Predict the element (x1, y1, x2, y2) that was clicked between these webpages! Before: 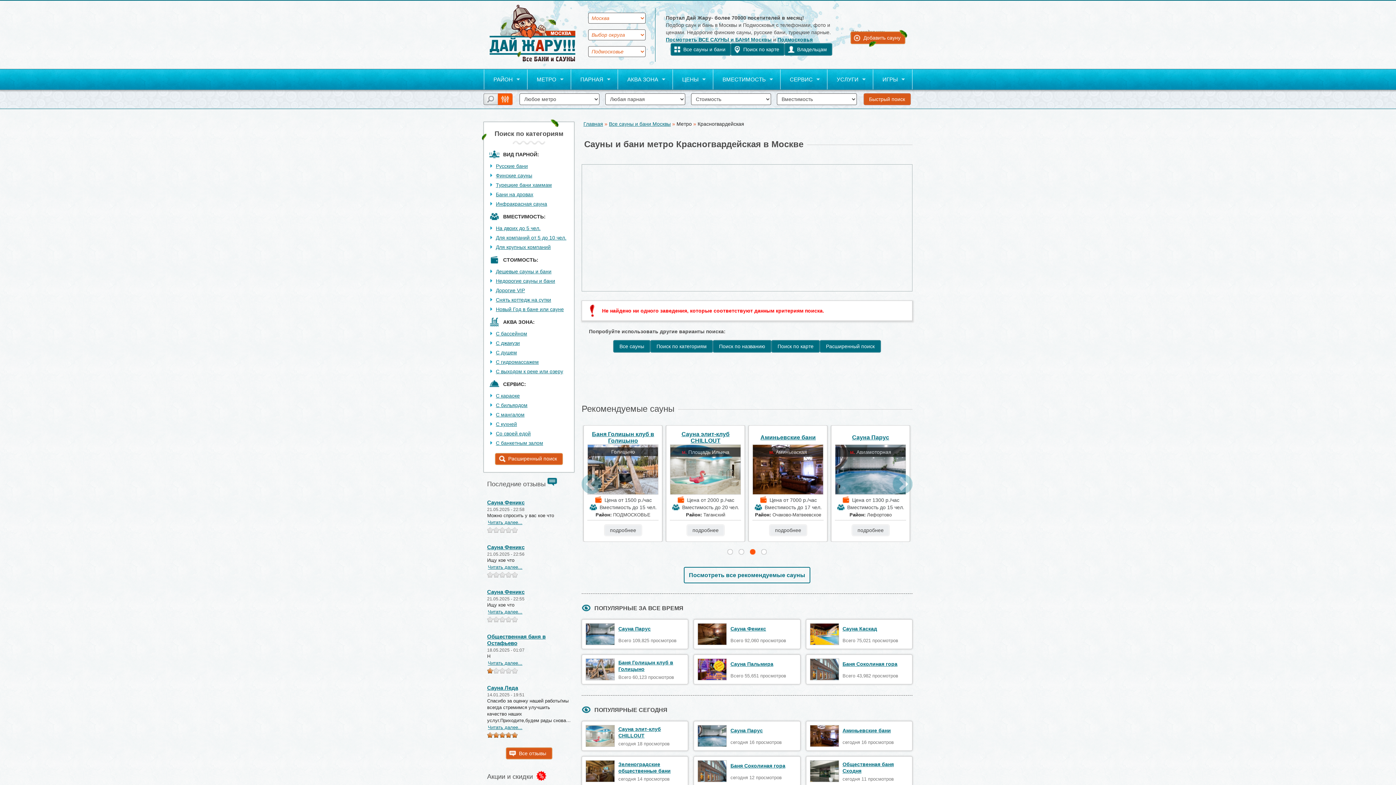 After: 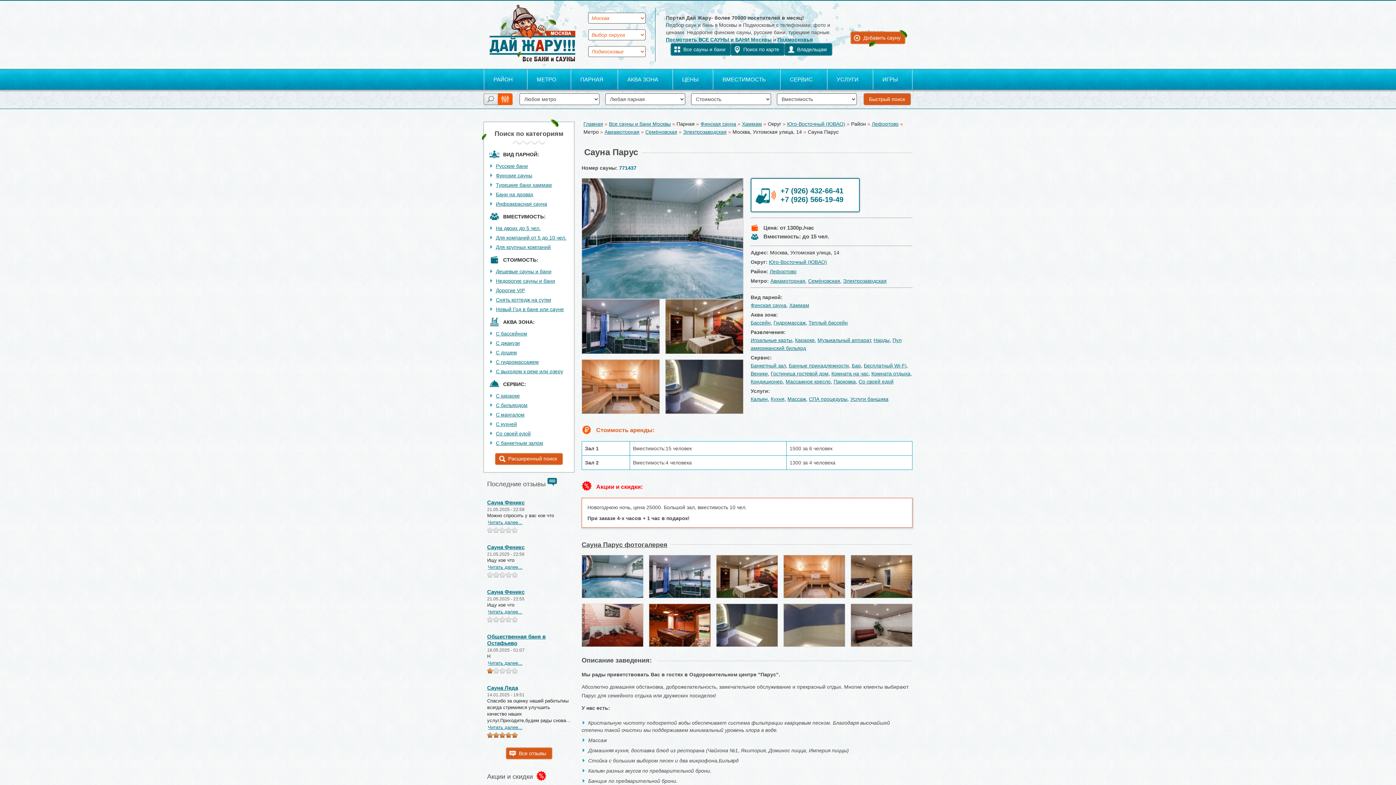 Action: bbox: (585, 623, 614, 629)